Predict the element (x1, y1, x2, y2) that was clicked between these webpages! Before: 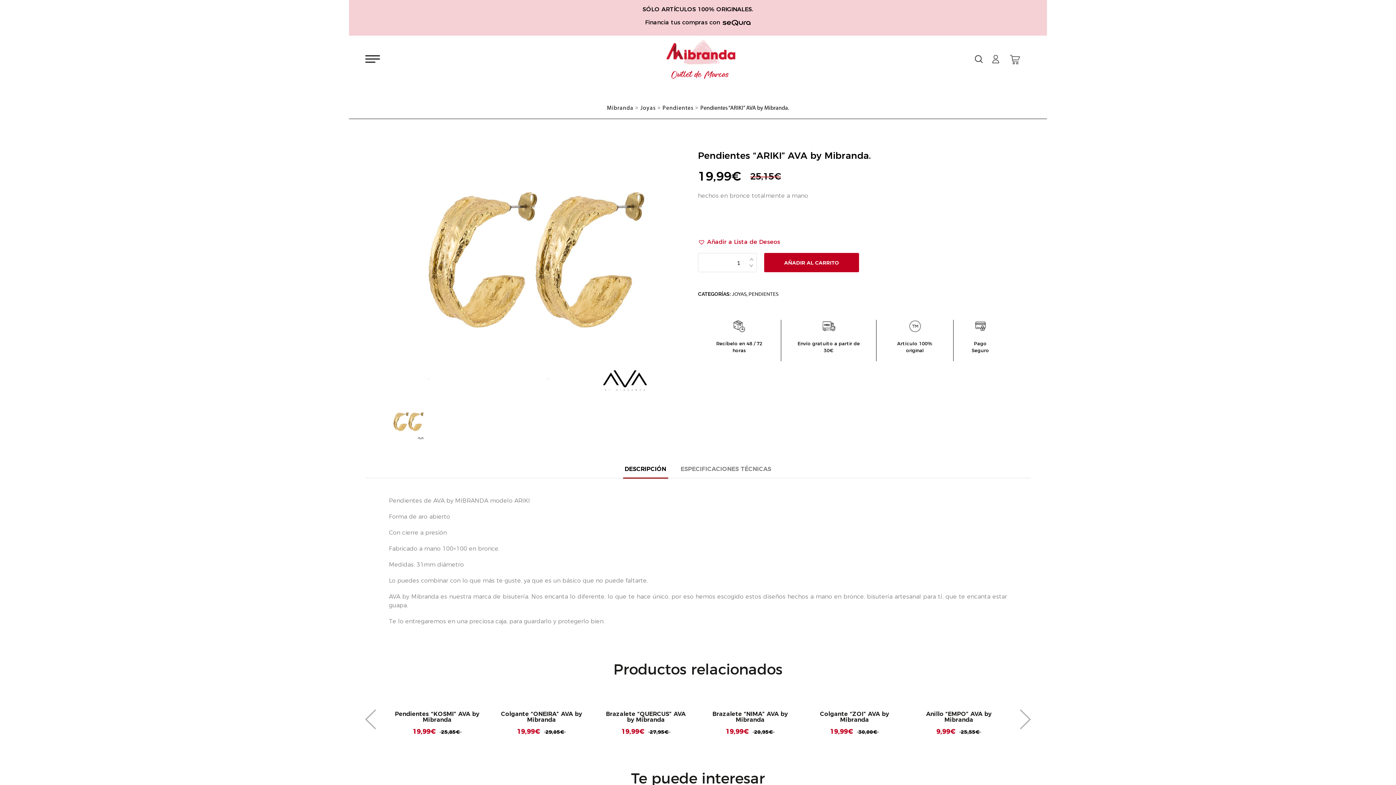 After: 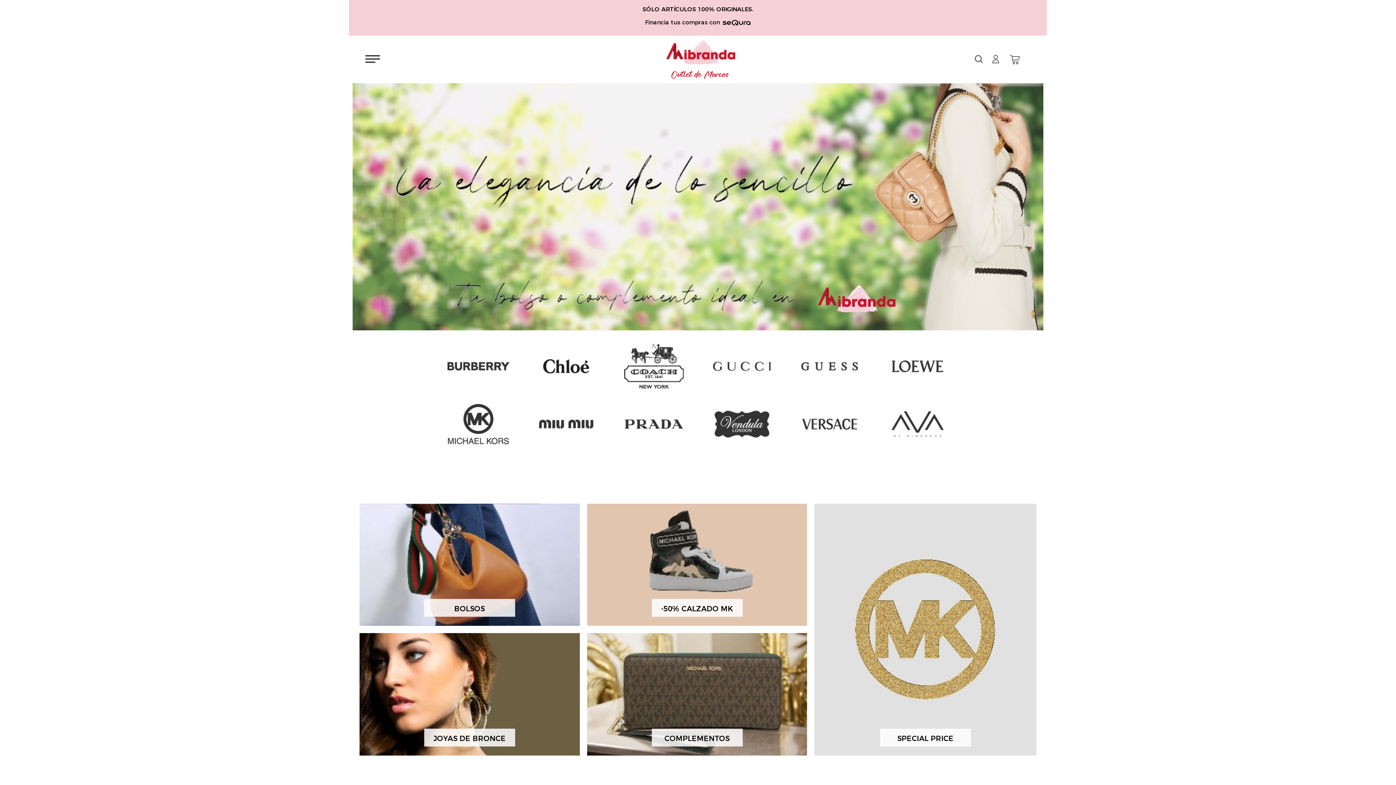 Action: bbox: (663, 37, 736, 81) label: Outlet de Marcas